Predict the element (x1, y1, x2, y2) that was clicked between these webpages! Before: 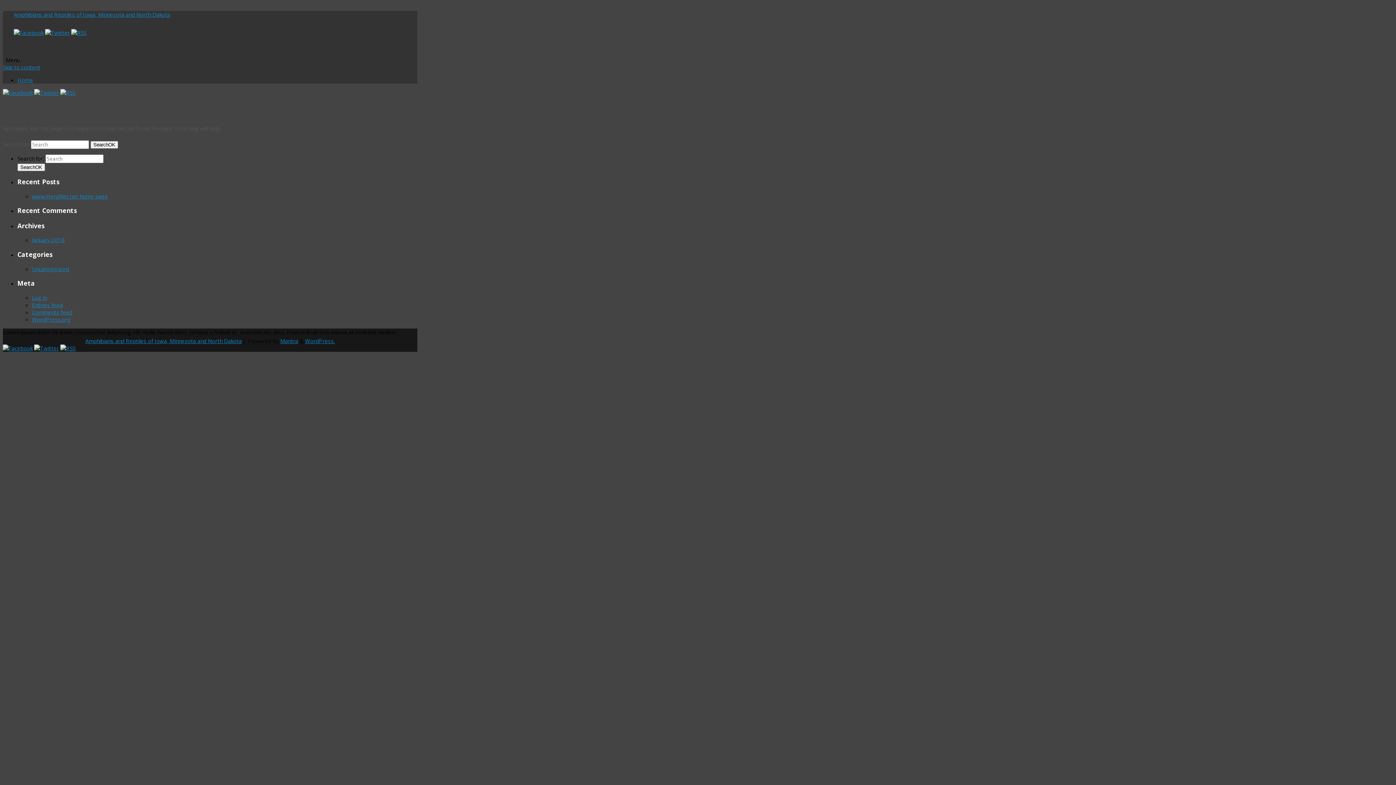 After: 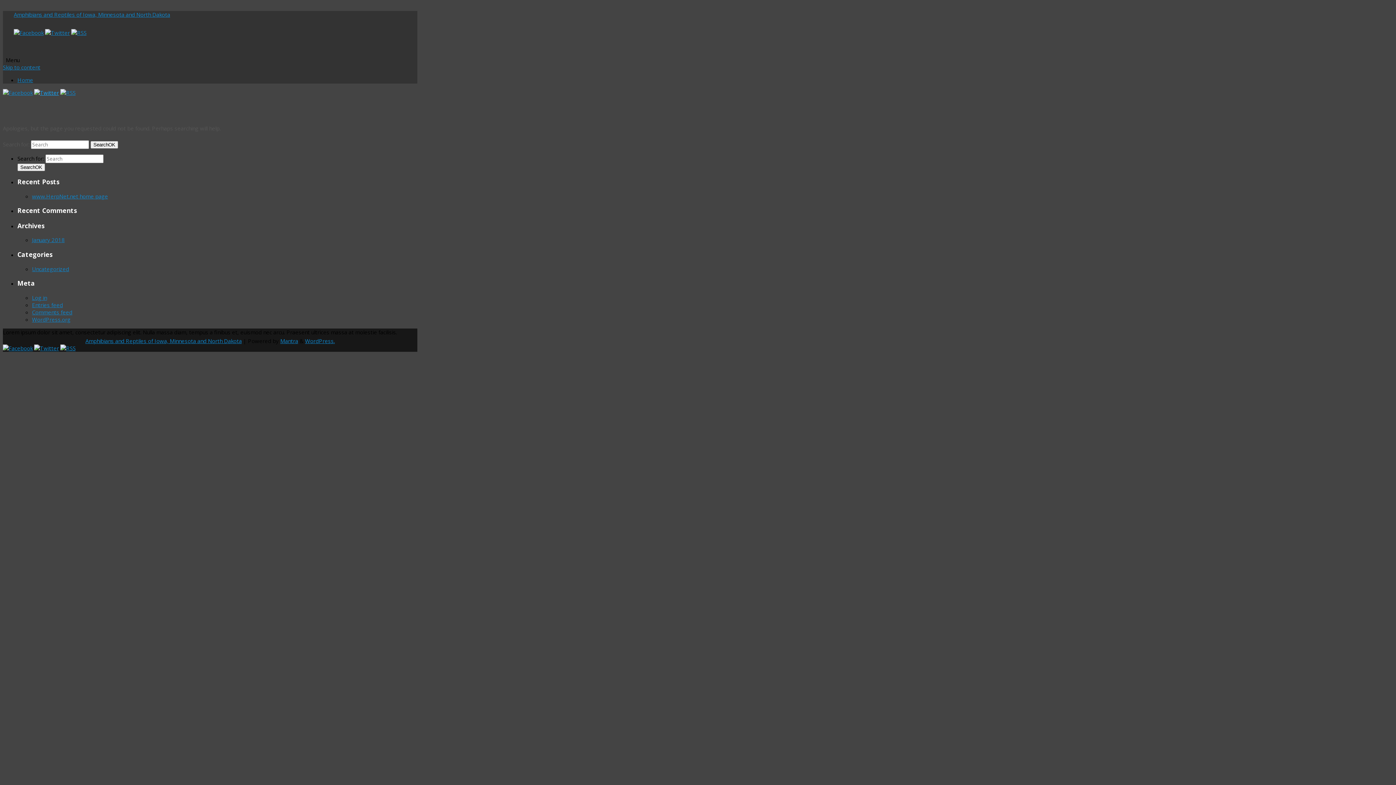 Action: bbox: (34, 89, 58, 96)